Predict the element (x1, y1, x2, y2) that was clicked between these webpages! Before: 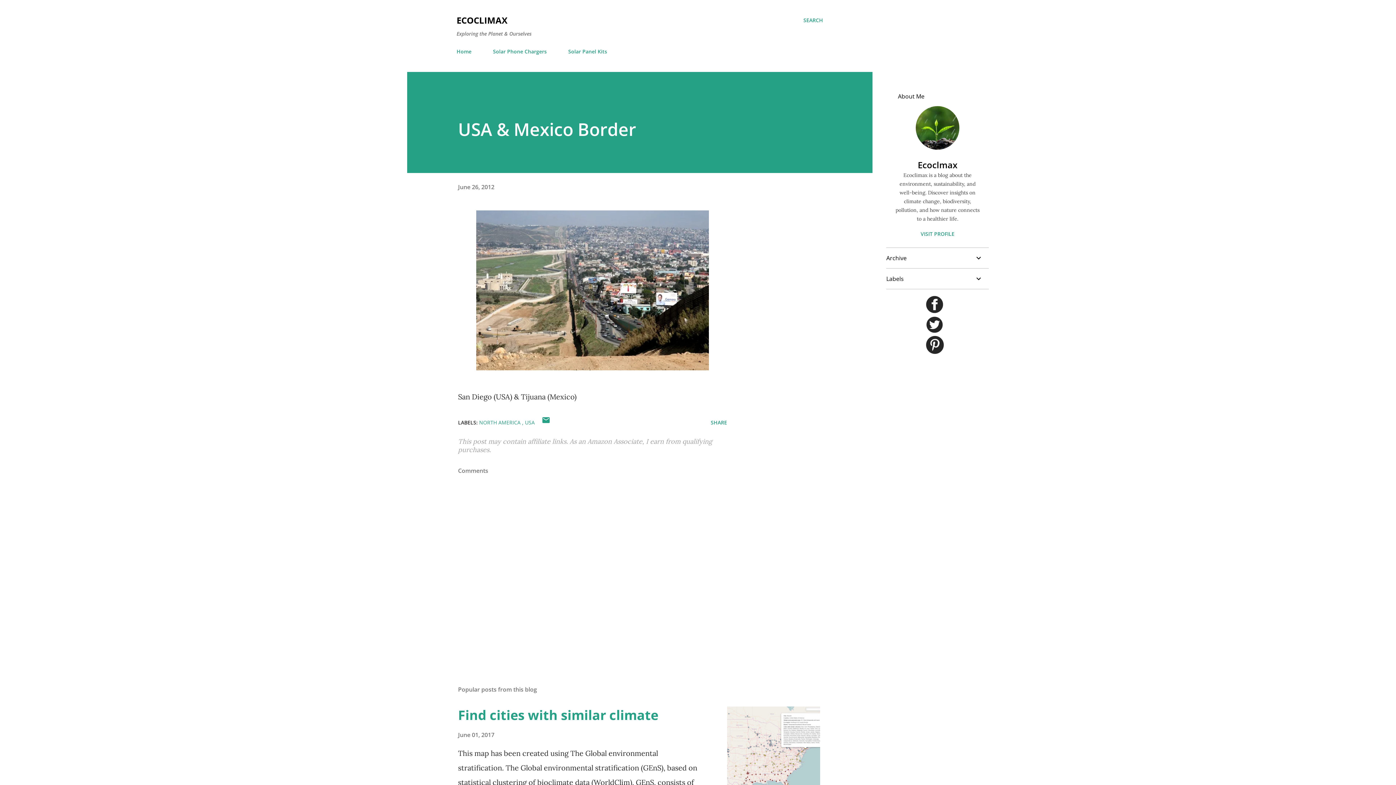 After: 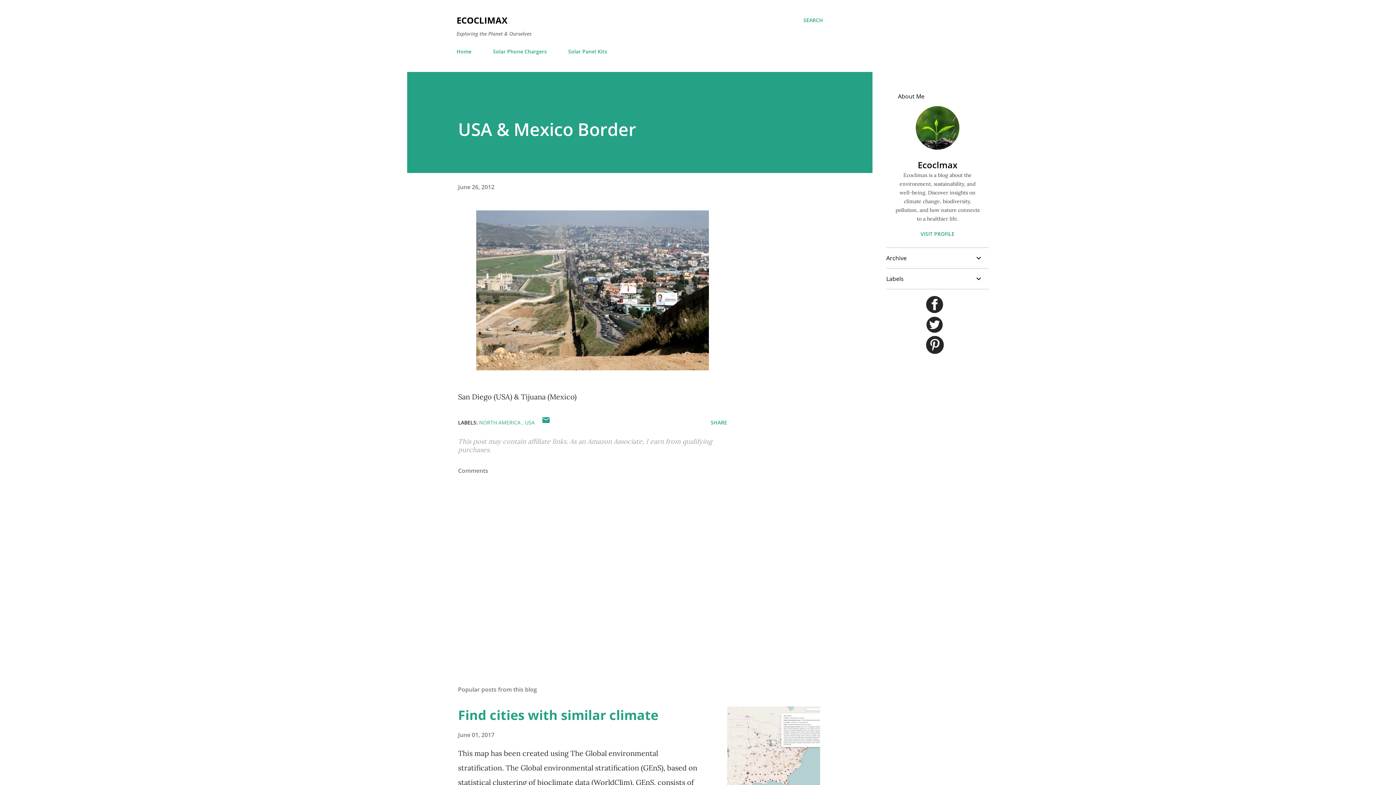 Action: bbox: (925, 306, 944, 315)